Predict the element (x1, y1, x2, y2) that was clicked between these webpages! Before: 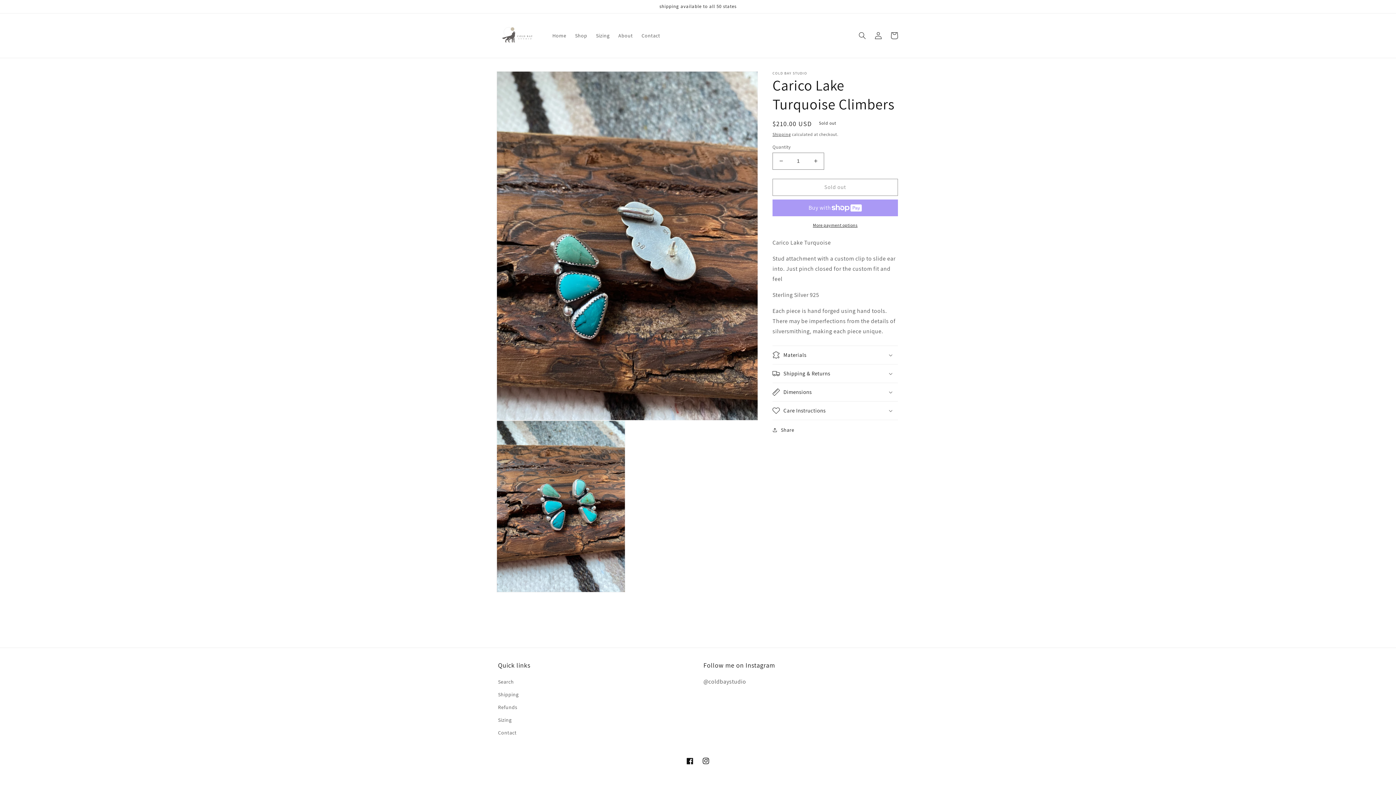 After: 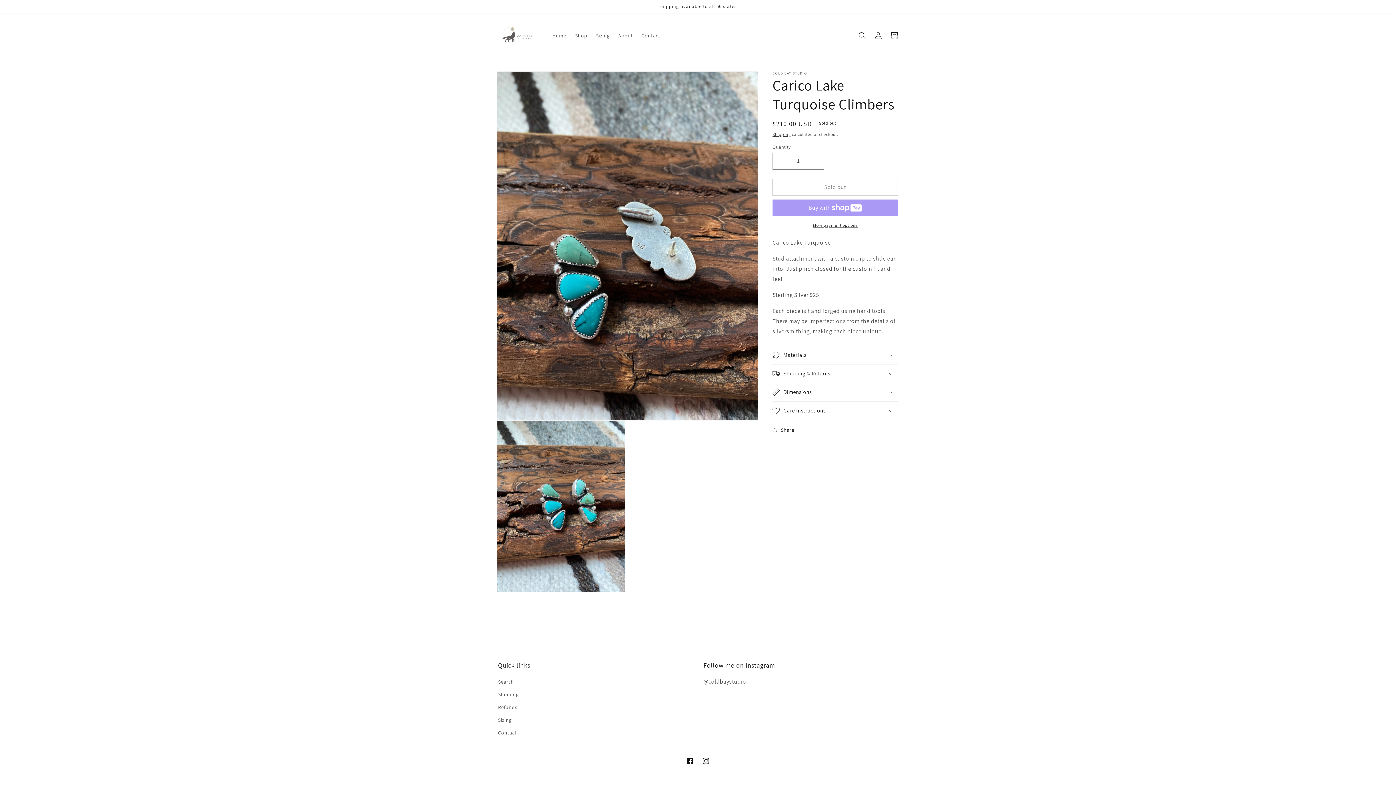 Action: label: More payment options bbox: (772, 222, 898, 228)